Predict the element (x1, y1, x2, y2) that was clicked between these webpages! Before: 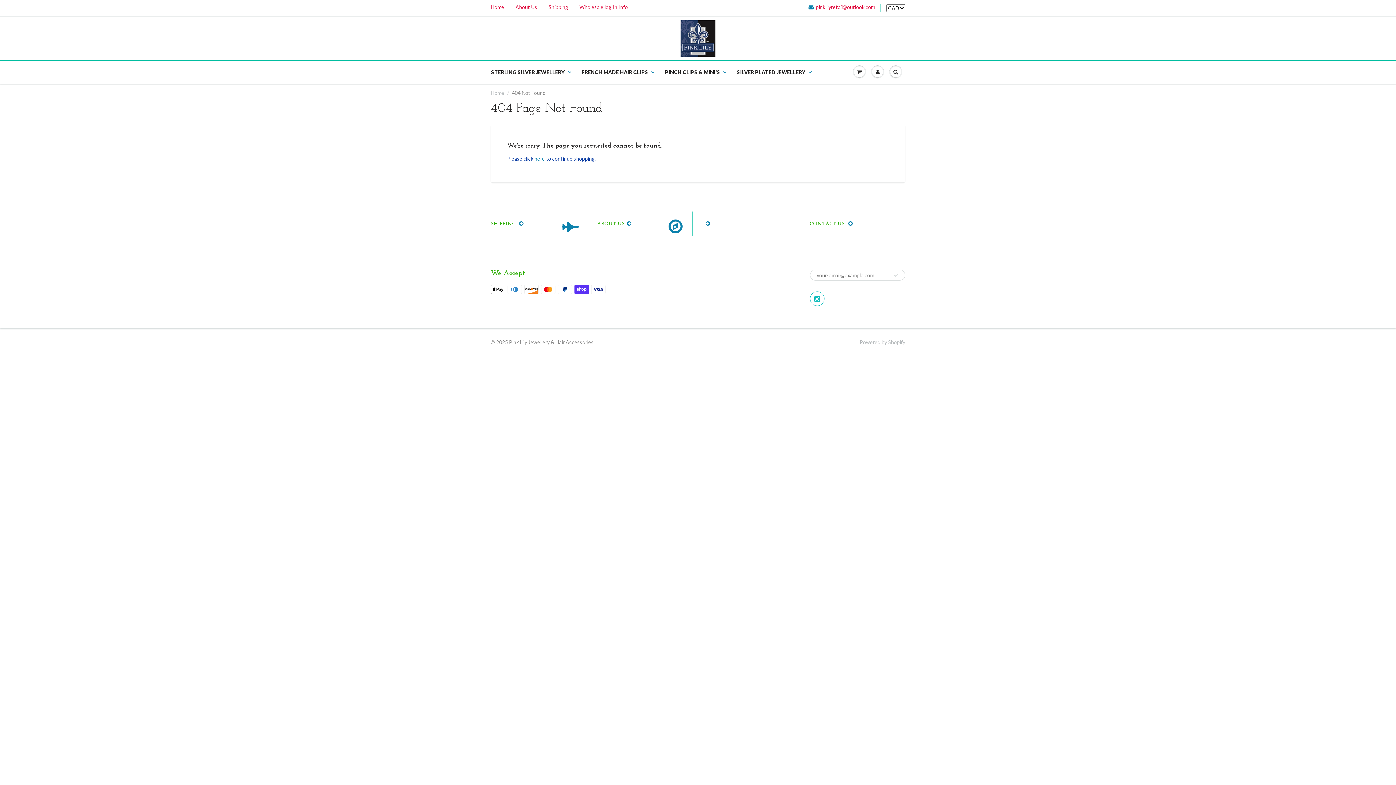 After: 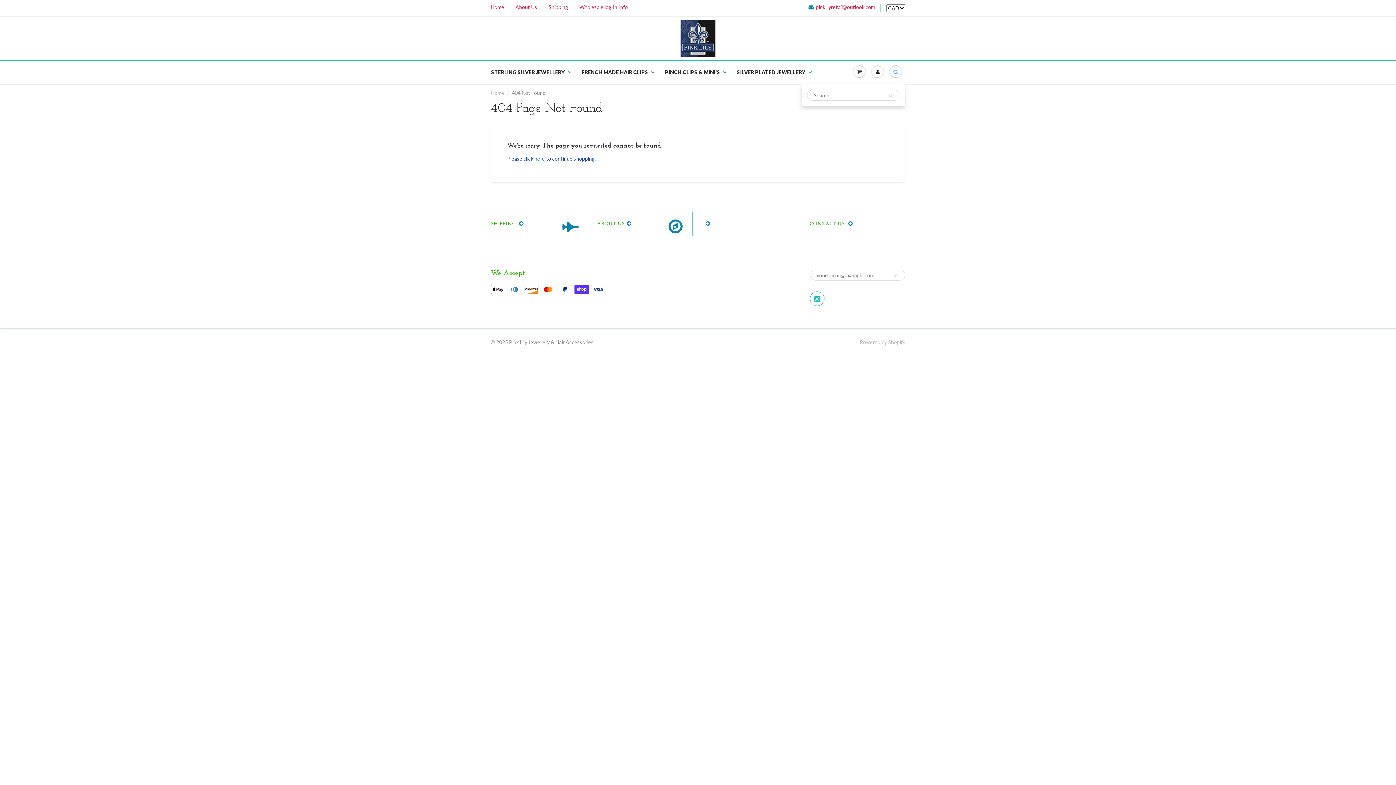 Action: bbox: (886, 61, 905, 82)